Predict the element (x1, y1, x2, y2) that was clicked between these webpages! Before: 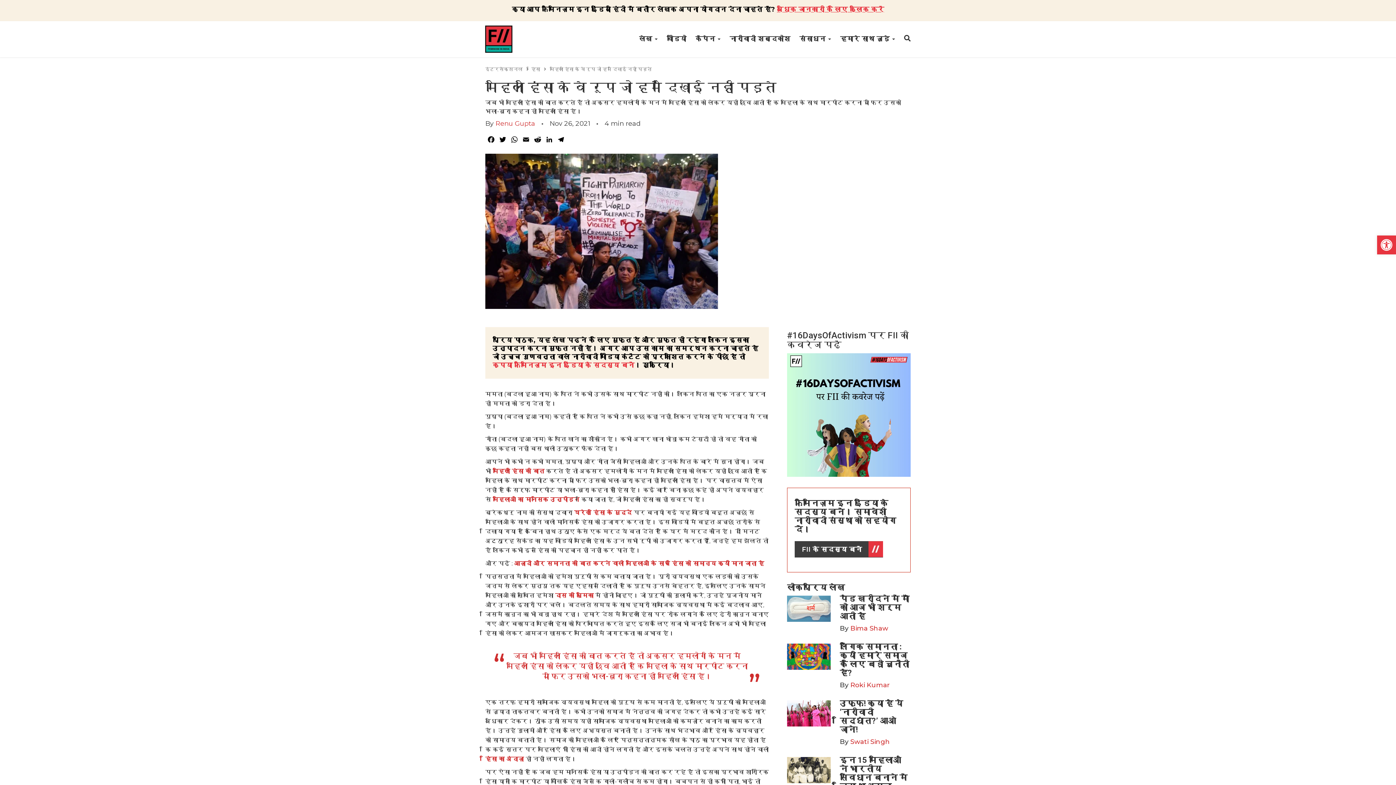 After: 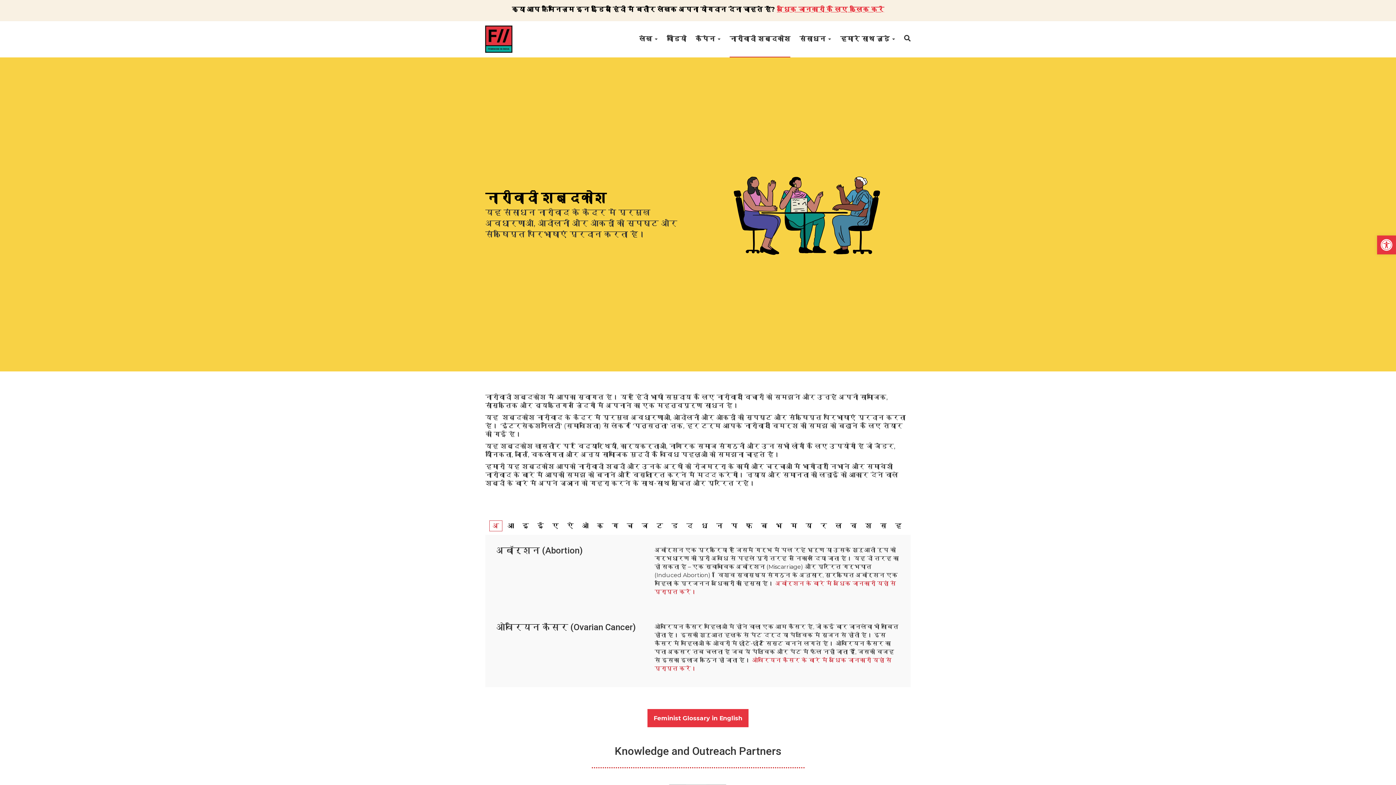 Action: bbox: (729, 21, 790, 56) label: नारीवादी शब्दकोश